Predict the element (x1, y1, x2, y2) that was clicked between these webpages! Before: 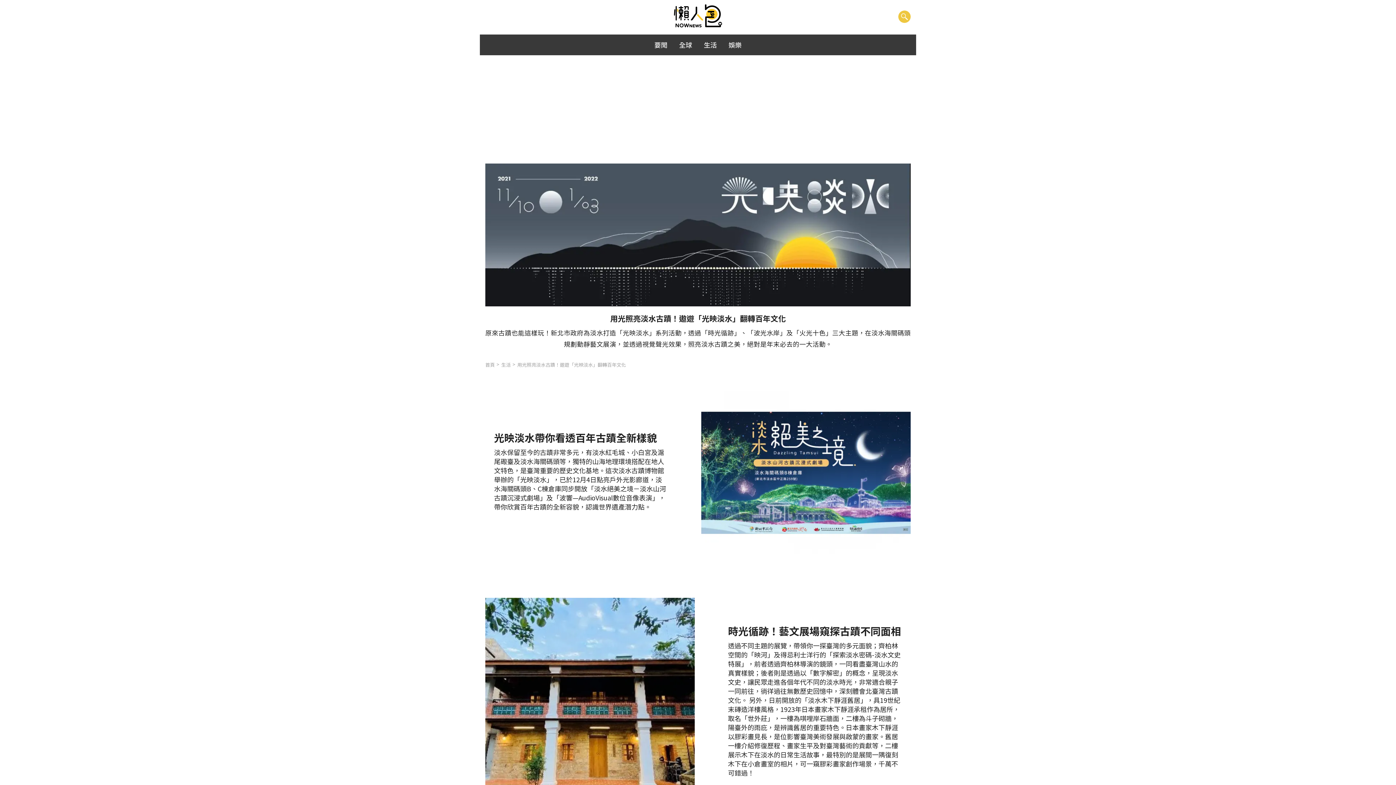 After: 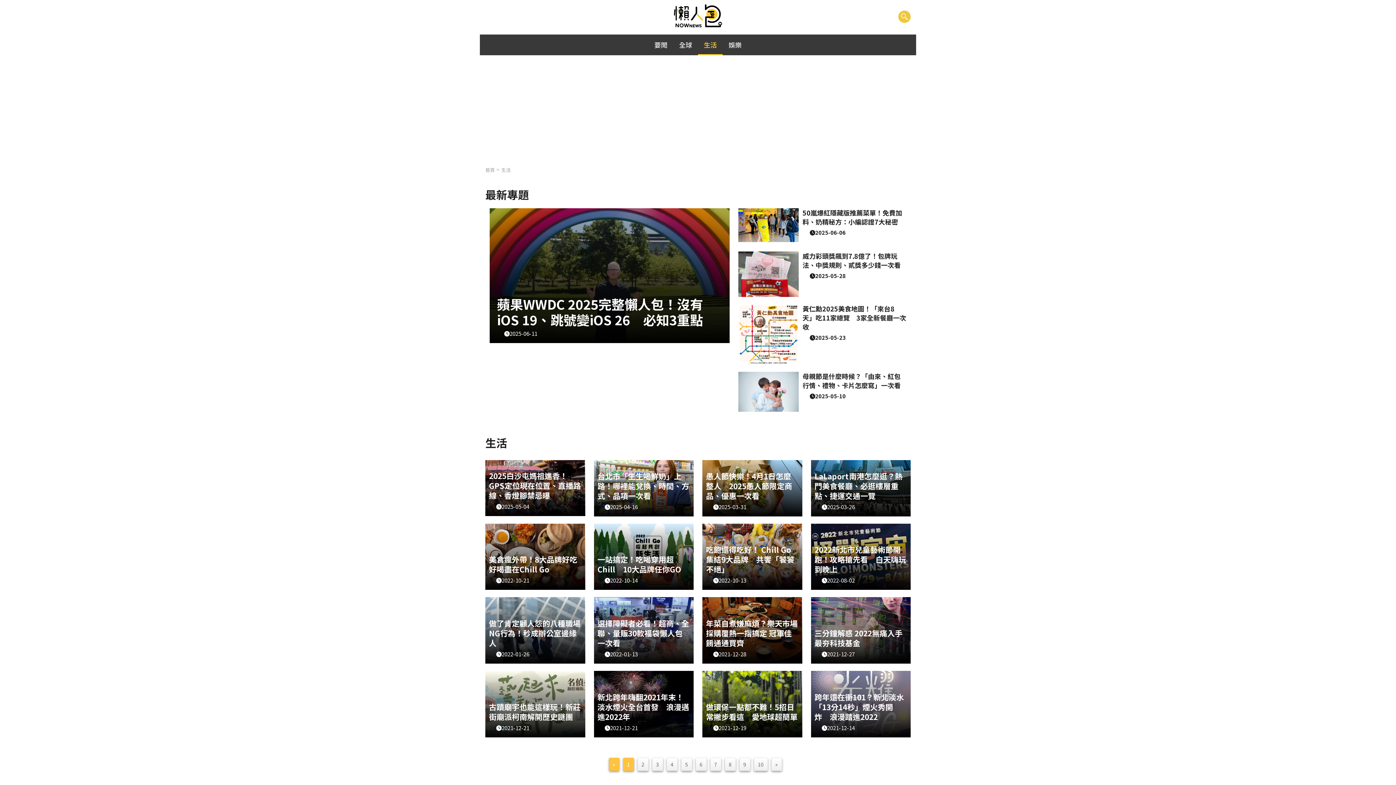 Action: label: 生活 bbox: (501, 361, 510, 368)